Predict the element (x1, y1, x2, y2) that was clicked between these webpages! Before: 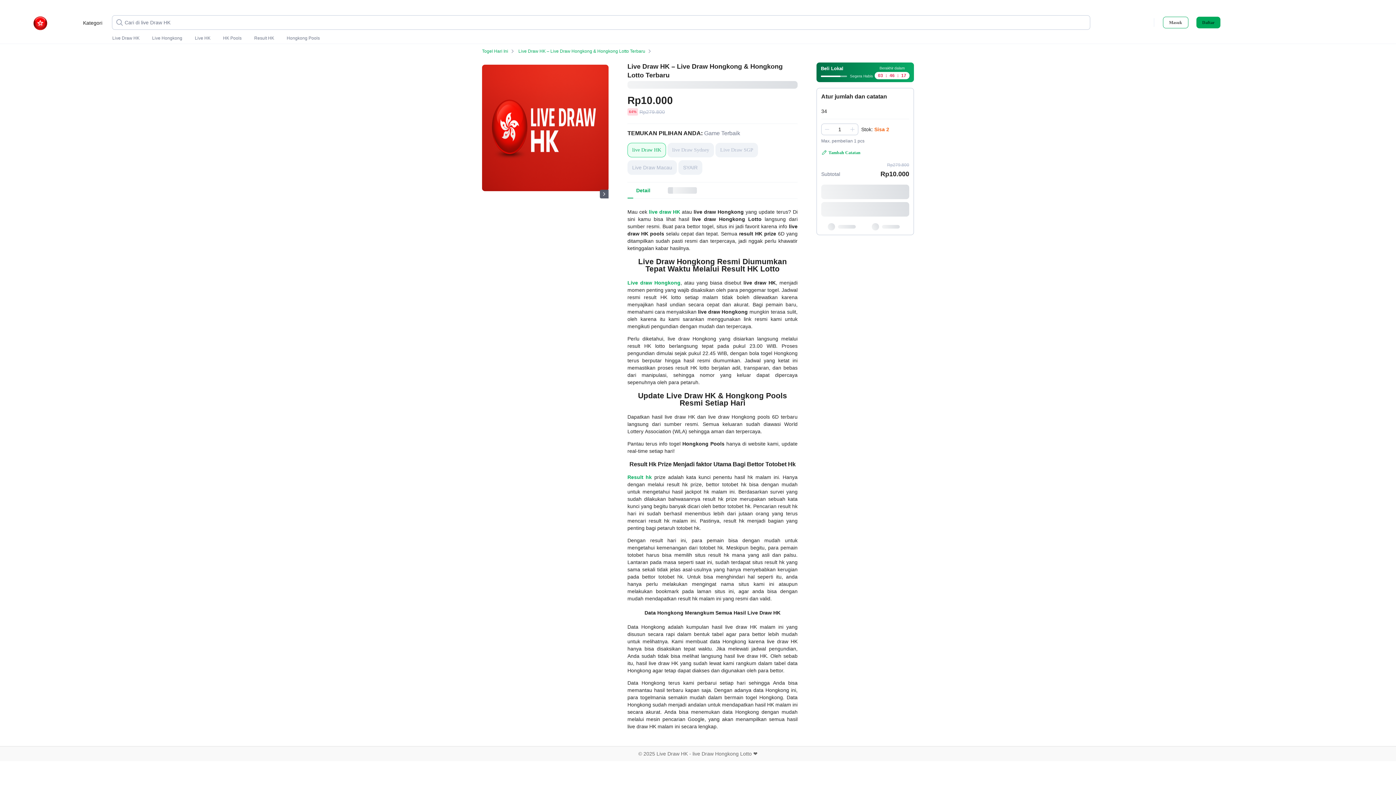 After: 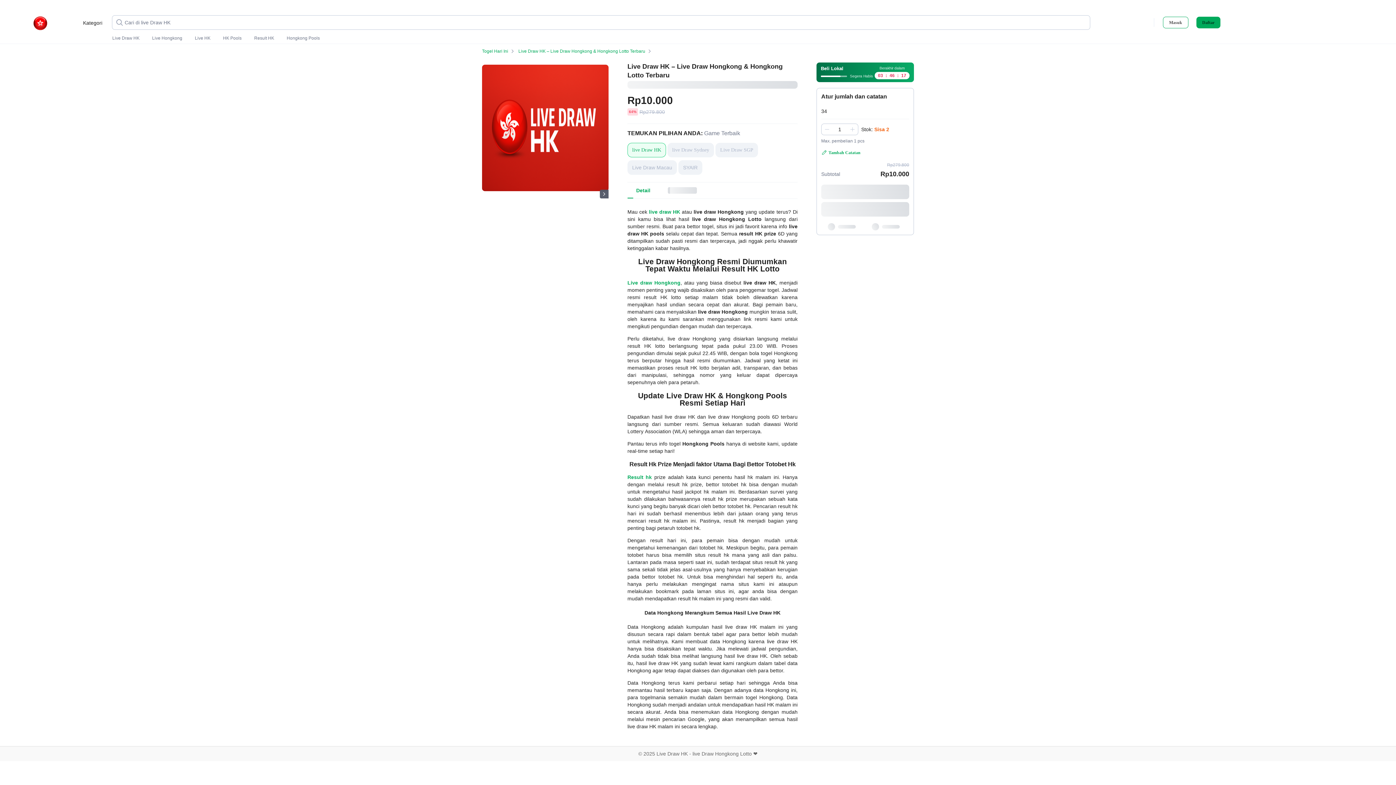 Action: bbox: (627, 474, 652, 480) label: Result hk